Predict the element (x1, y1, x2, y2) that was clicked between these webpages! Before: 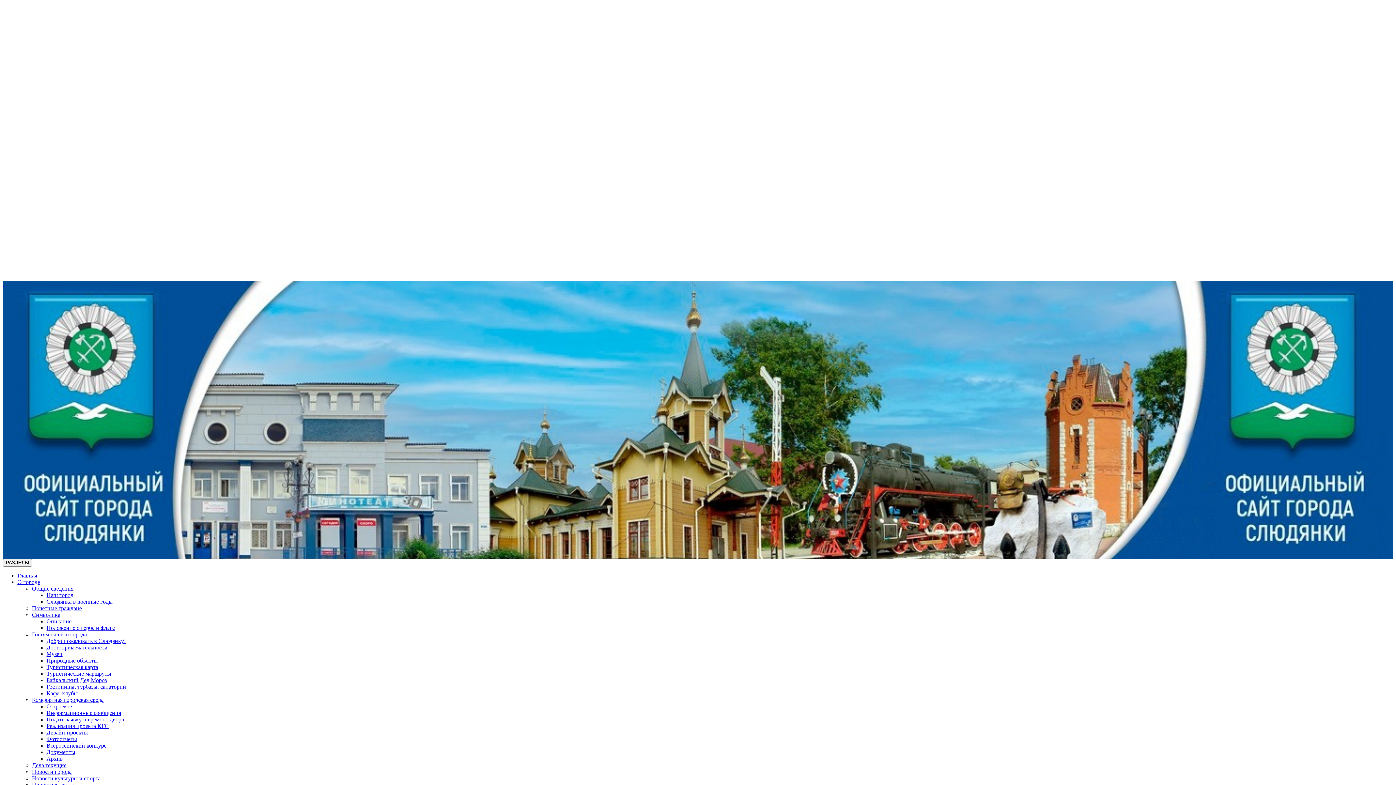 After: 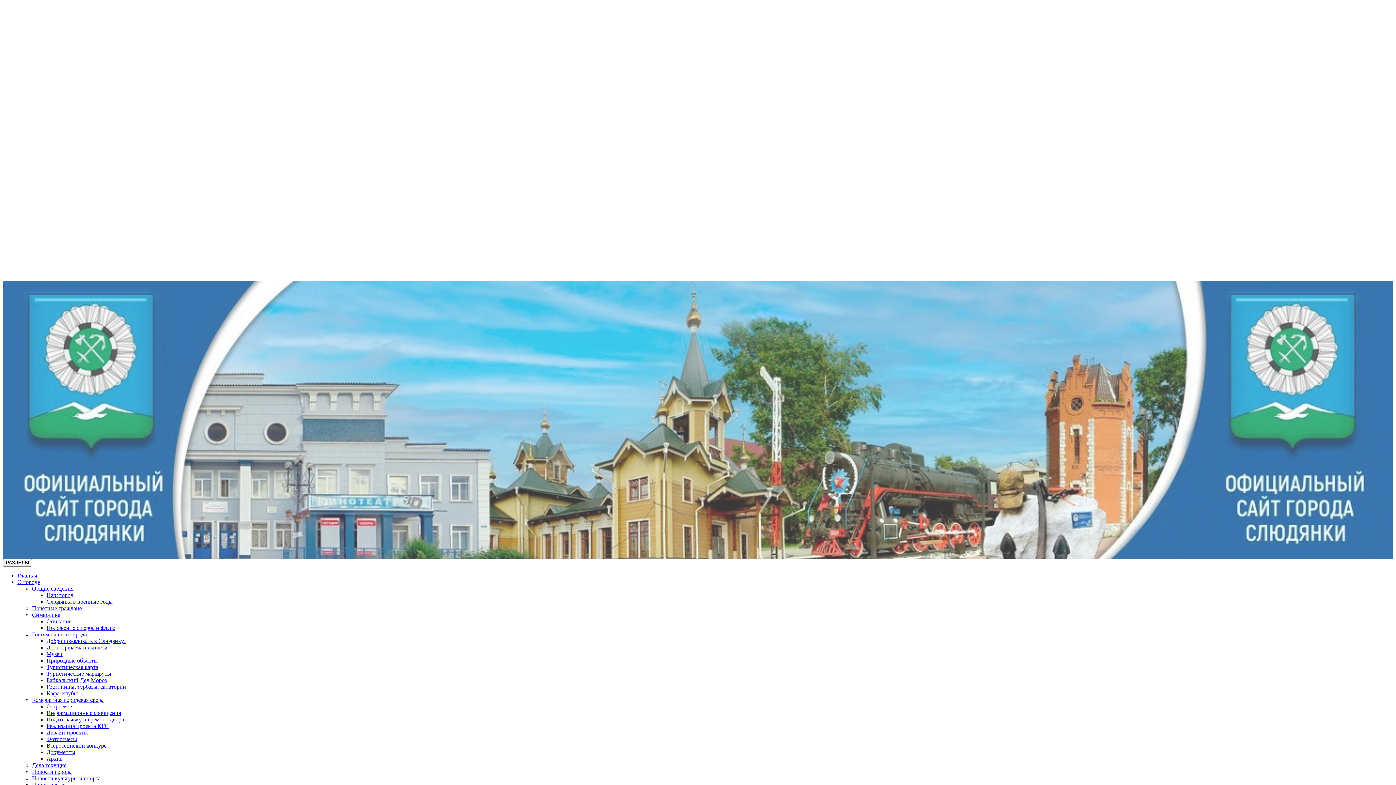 Action: label: Реализация проекта КГС bbox: (46, 723, 108, 729)